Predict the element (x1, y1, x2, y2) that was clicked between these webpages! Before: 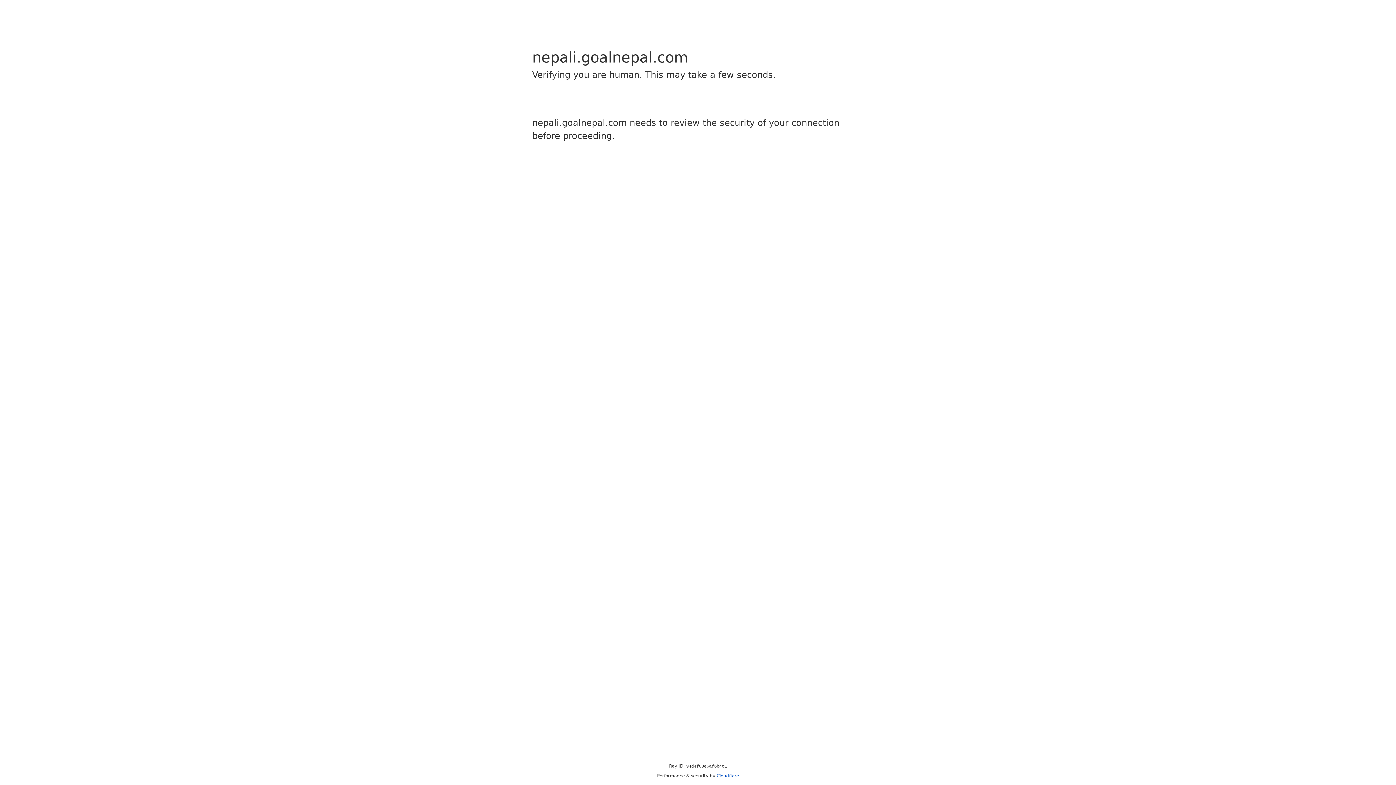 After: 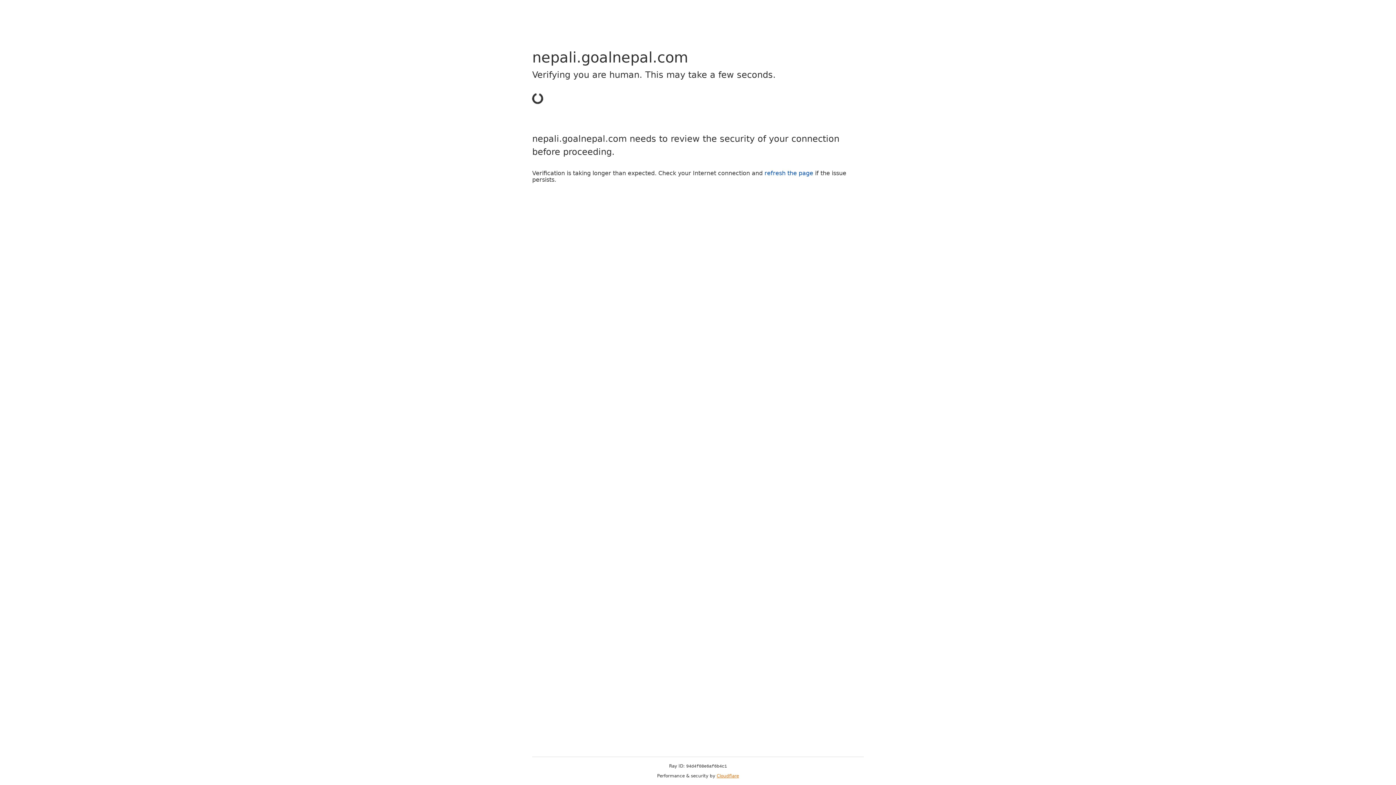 Action: label: Cloudflare bbox: (716, 773, 739, 778)